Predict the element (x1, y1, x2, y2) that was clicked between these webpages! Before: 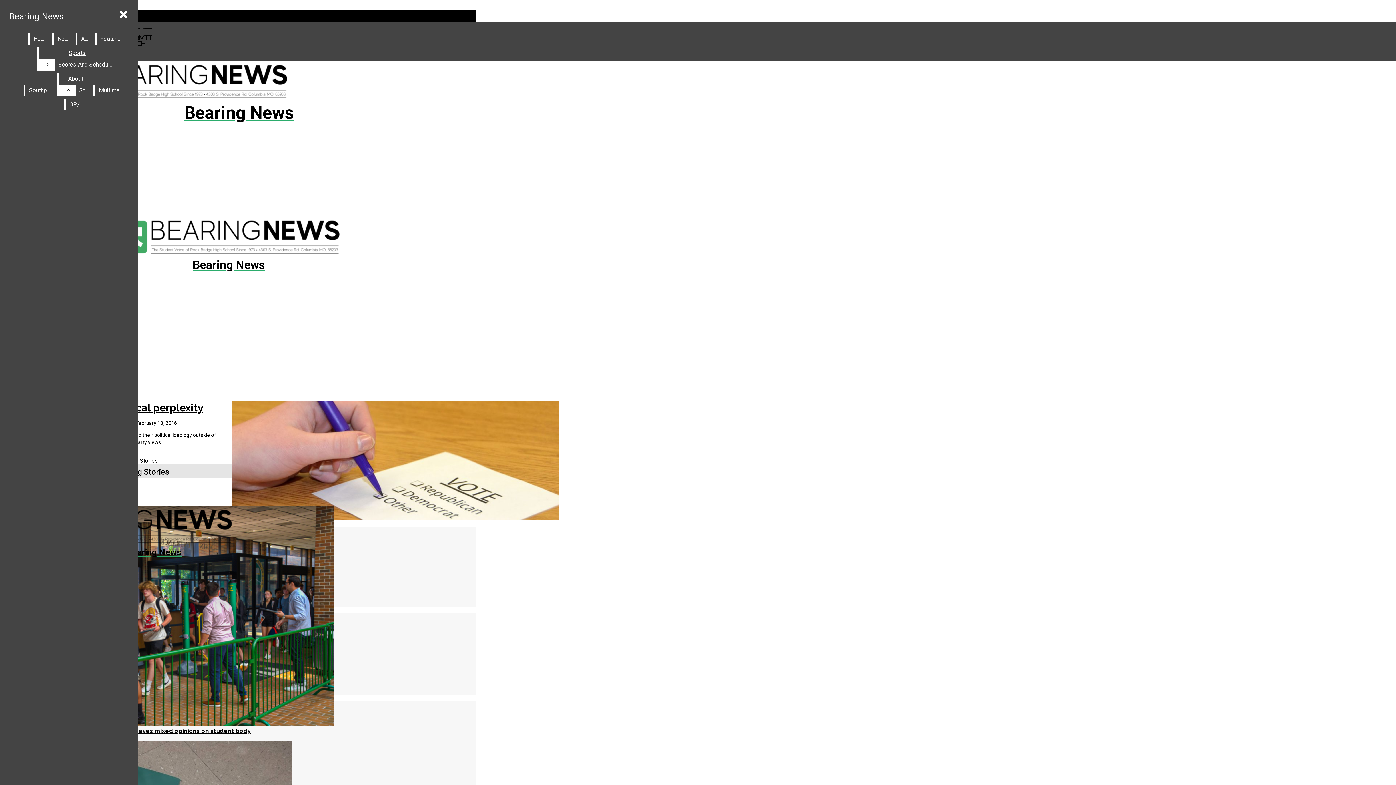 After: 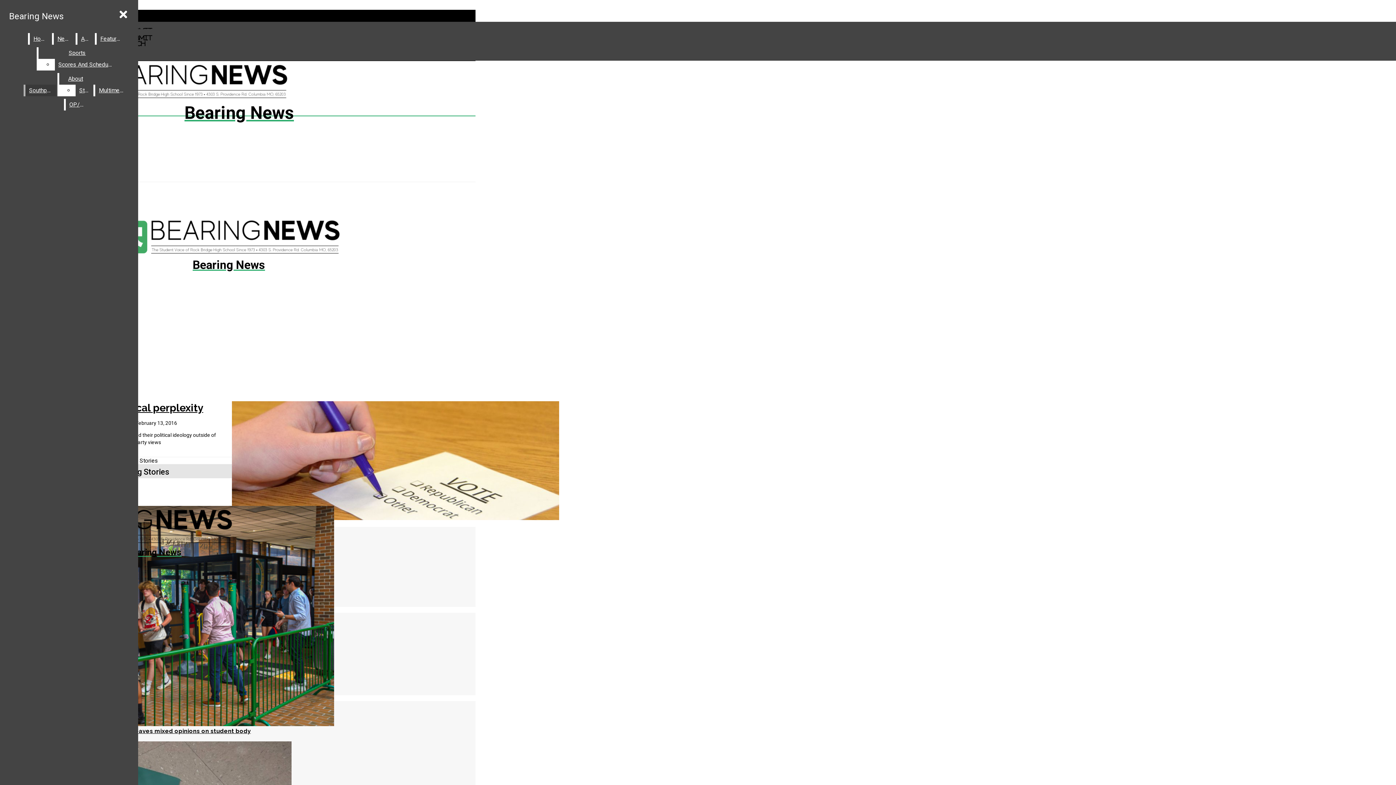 Action: label: Scores And Schedules bbox: (54, 58, 116, 70)